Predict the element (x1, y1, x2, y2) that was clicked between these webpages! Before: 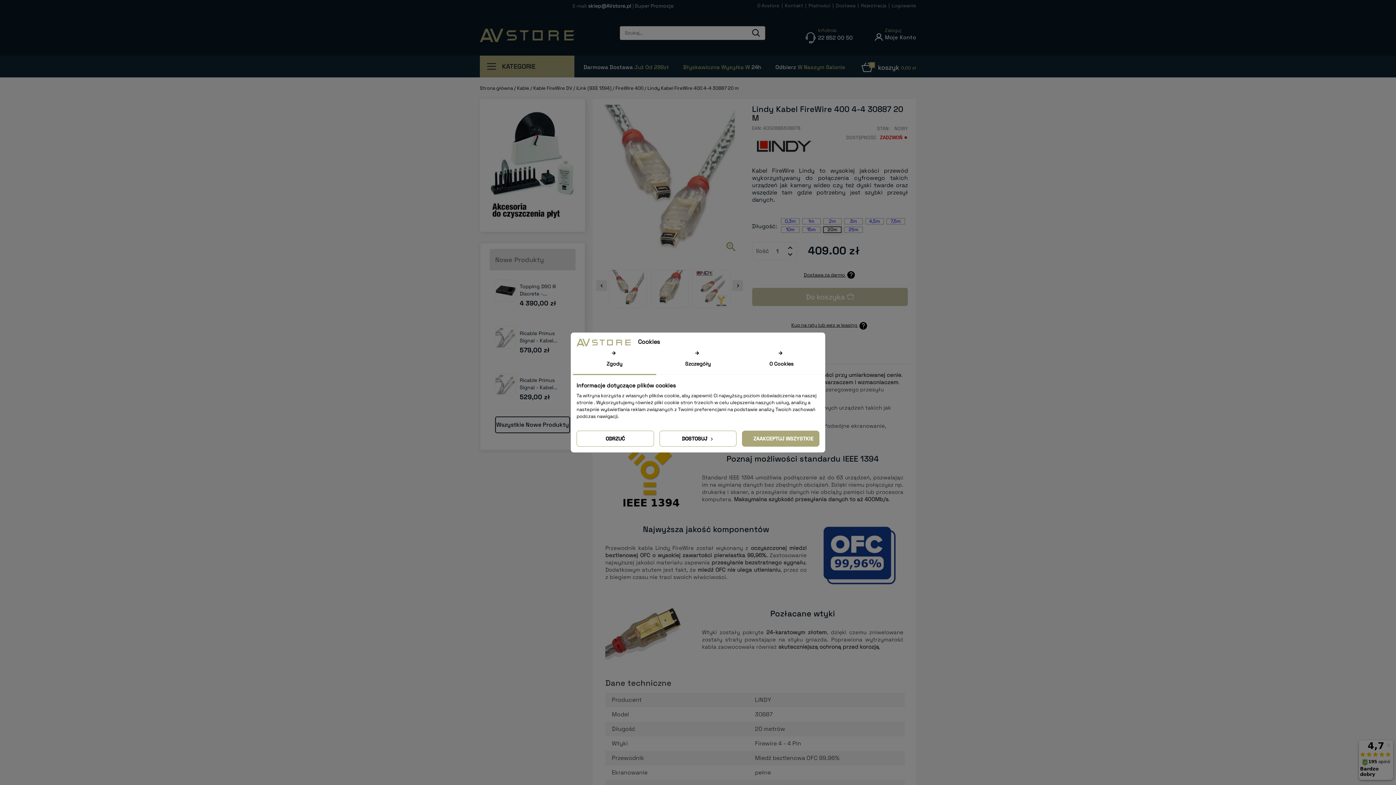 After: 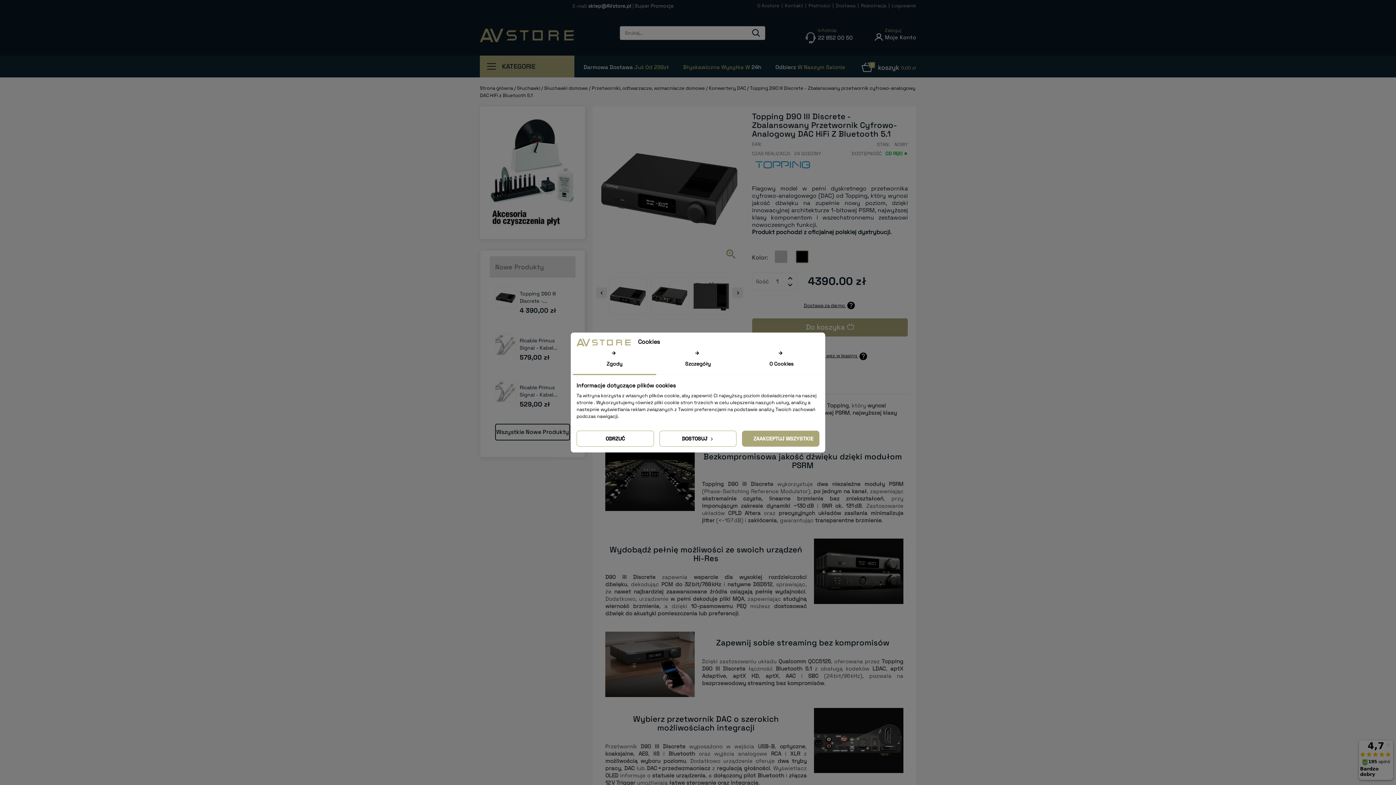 Action: bbox: (495, 279, 516, 301)